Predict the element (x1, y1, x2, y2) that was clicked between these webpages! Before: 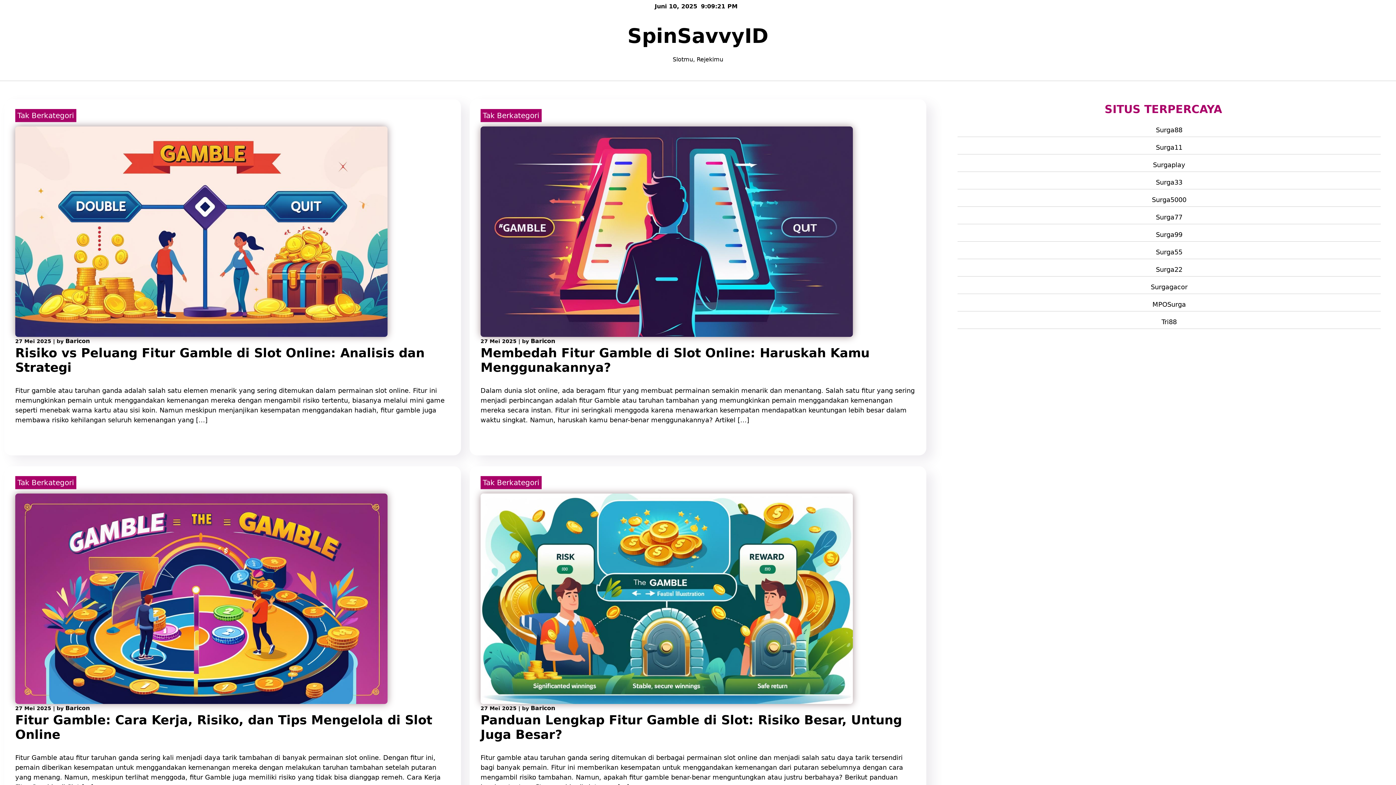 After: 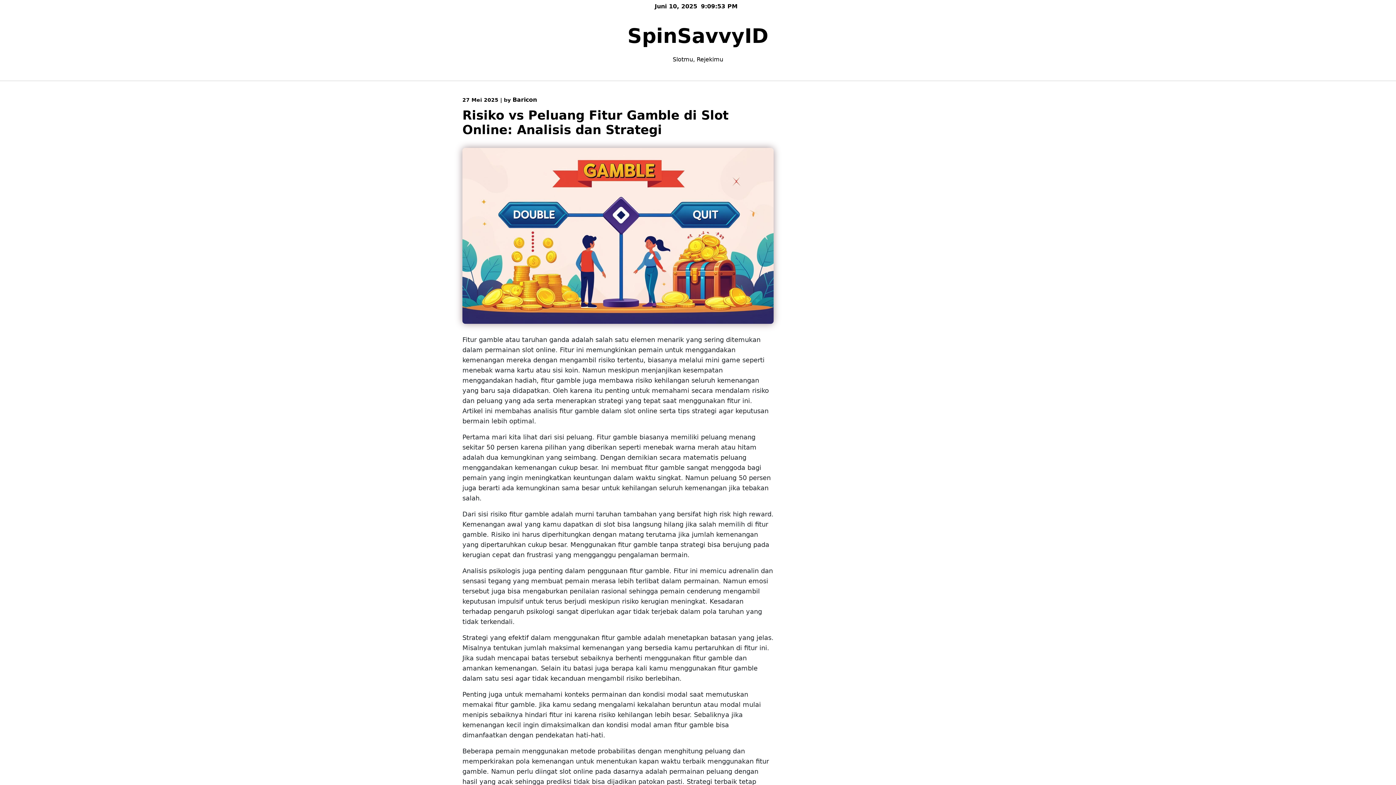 Action: bbox: (15, 227, 387, 234)